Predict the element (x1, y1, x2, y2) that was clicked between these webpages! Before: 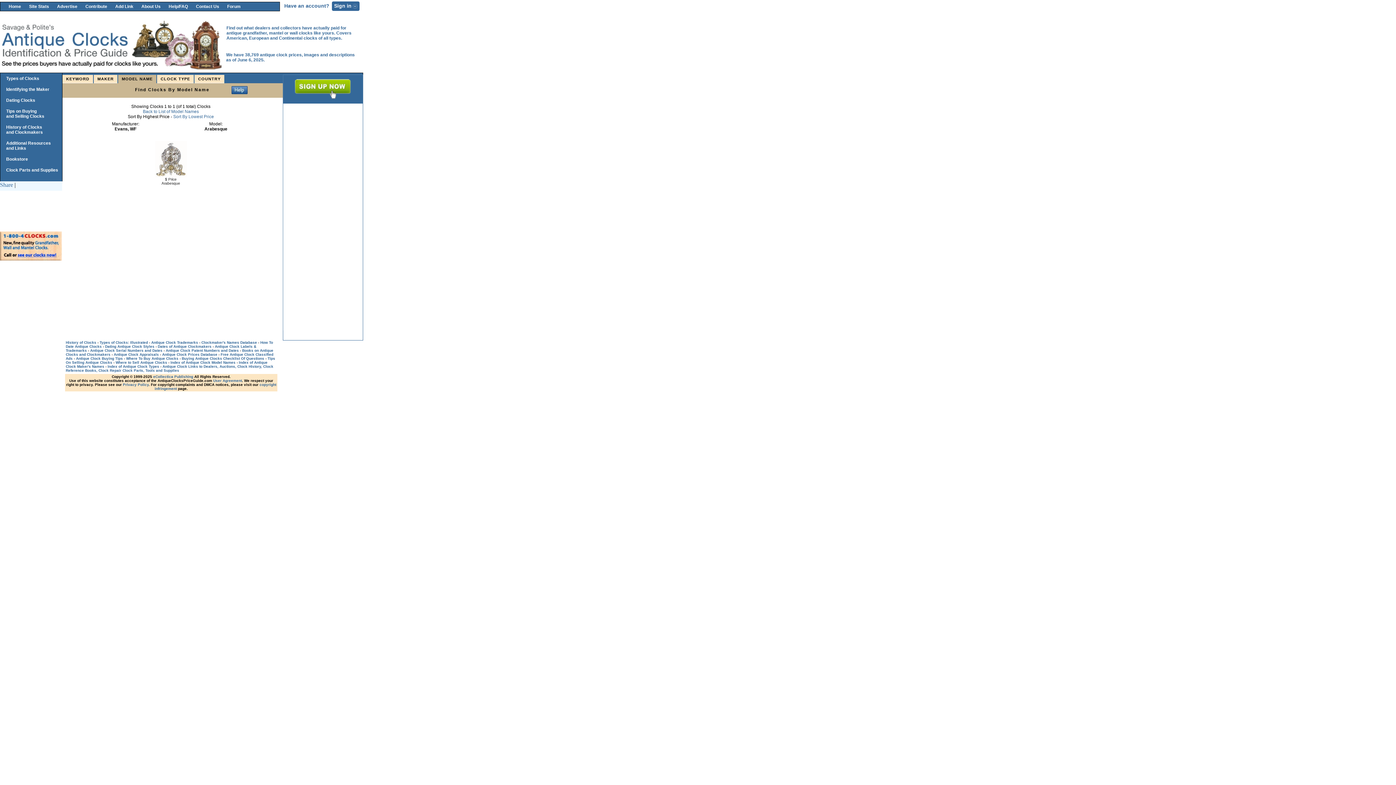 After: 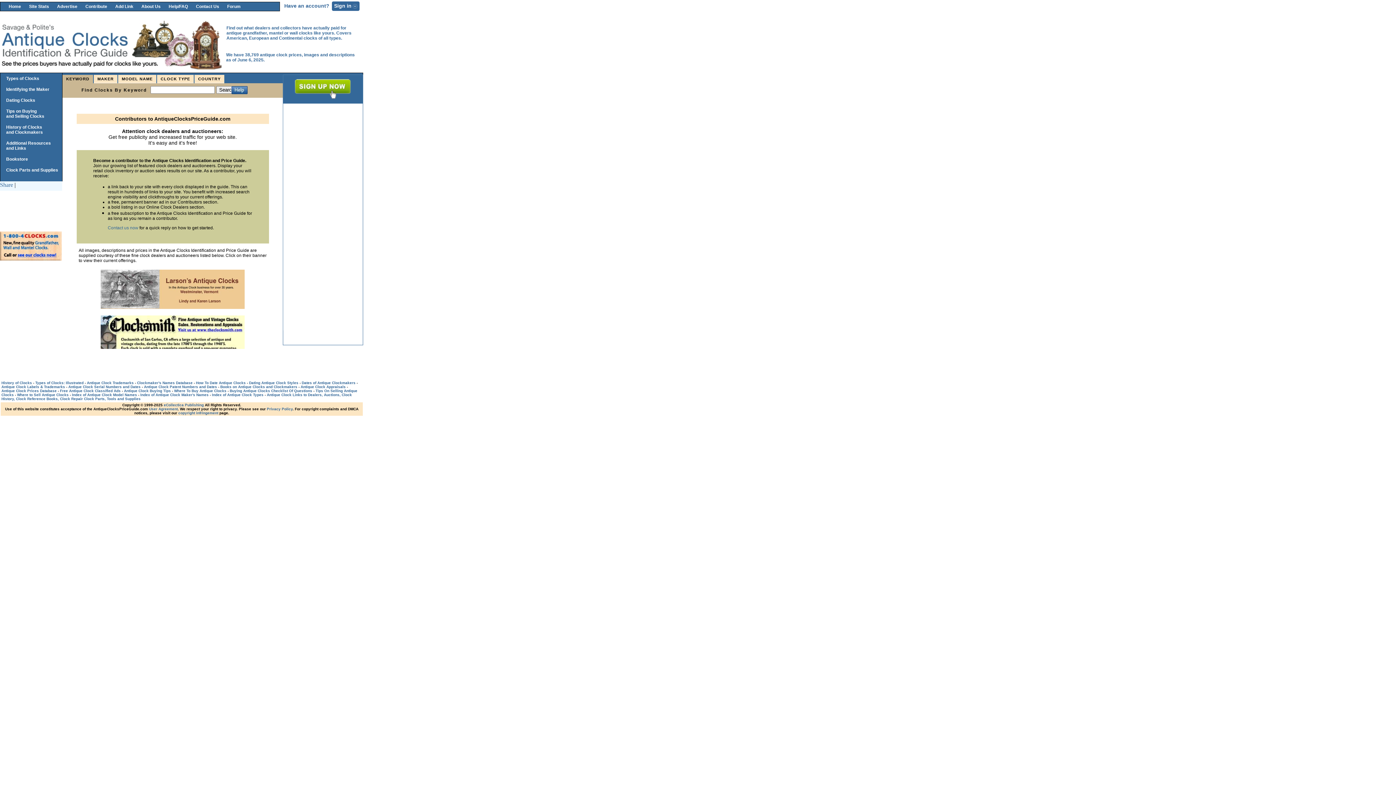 Action: bbox: (85, 4, 107, 9) label: Contribute